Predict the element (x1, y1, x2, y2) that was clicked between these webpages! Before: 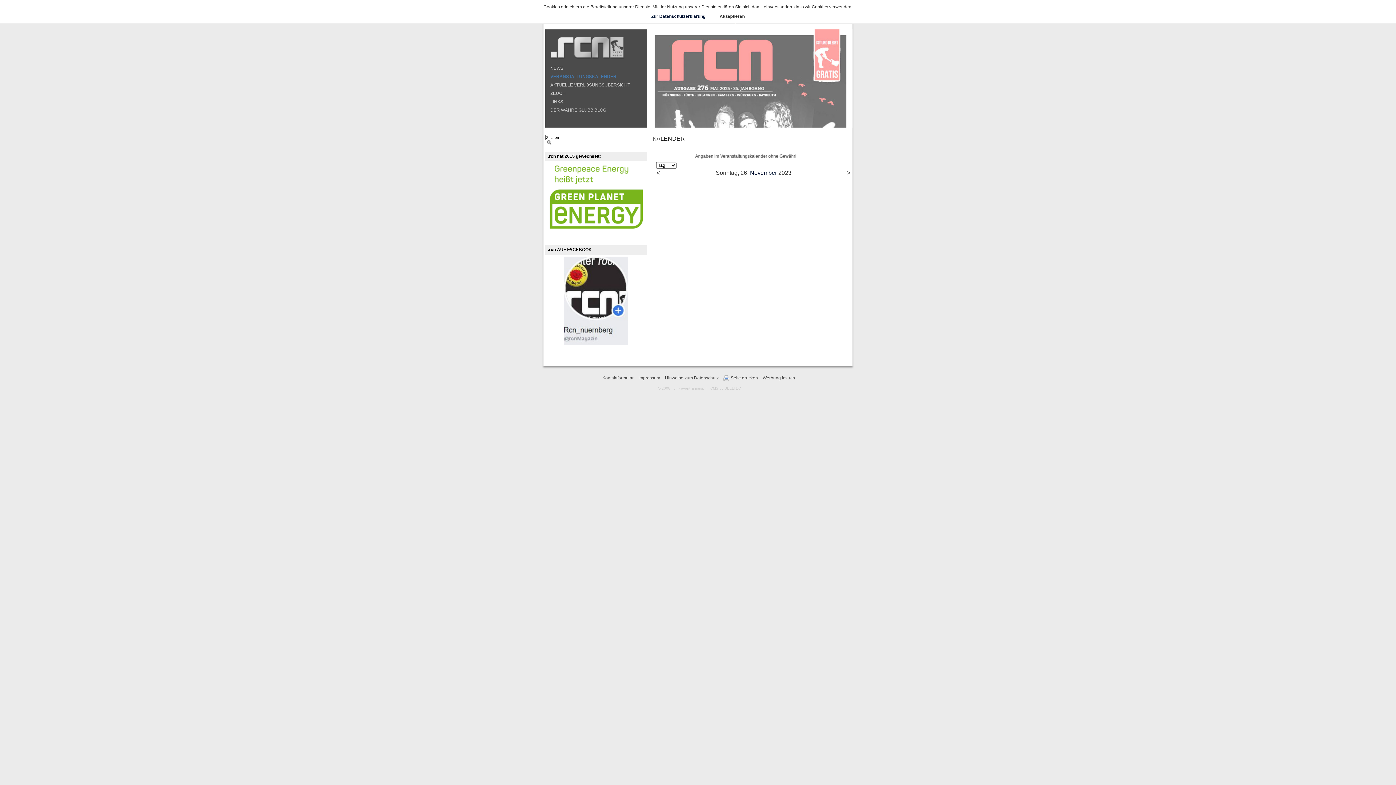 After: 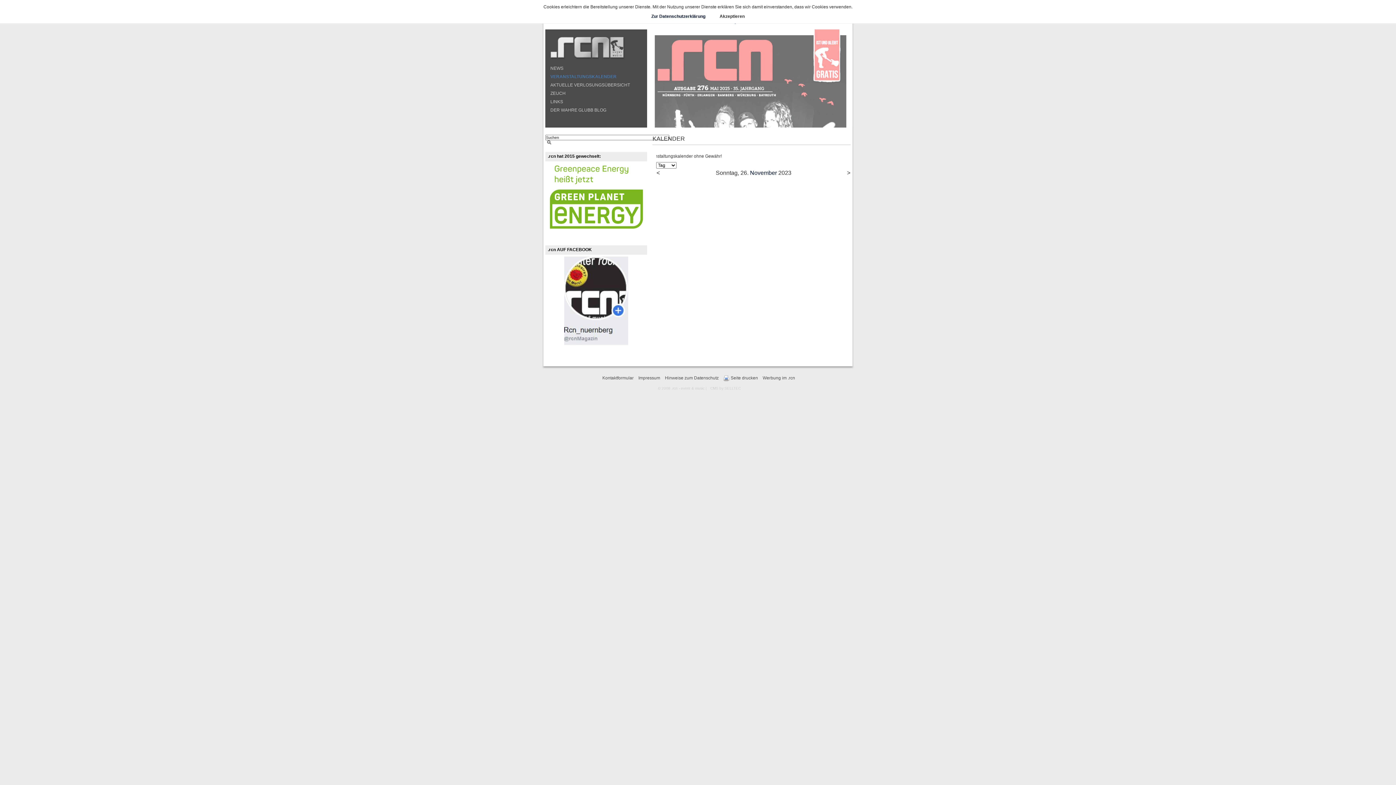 Action: bbox: (722, 374, 761, 381) label: Seite drucken